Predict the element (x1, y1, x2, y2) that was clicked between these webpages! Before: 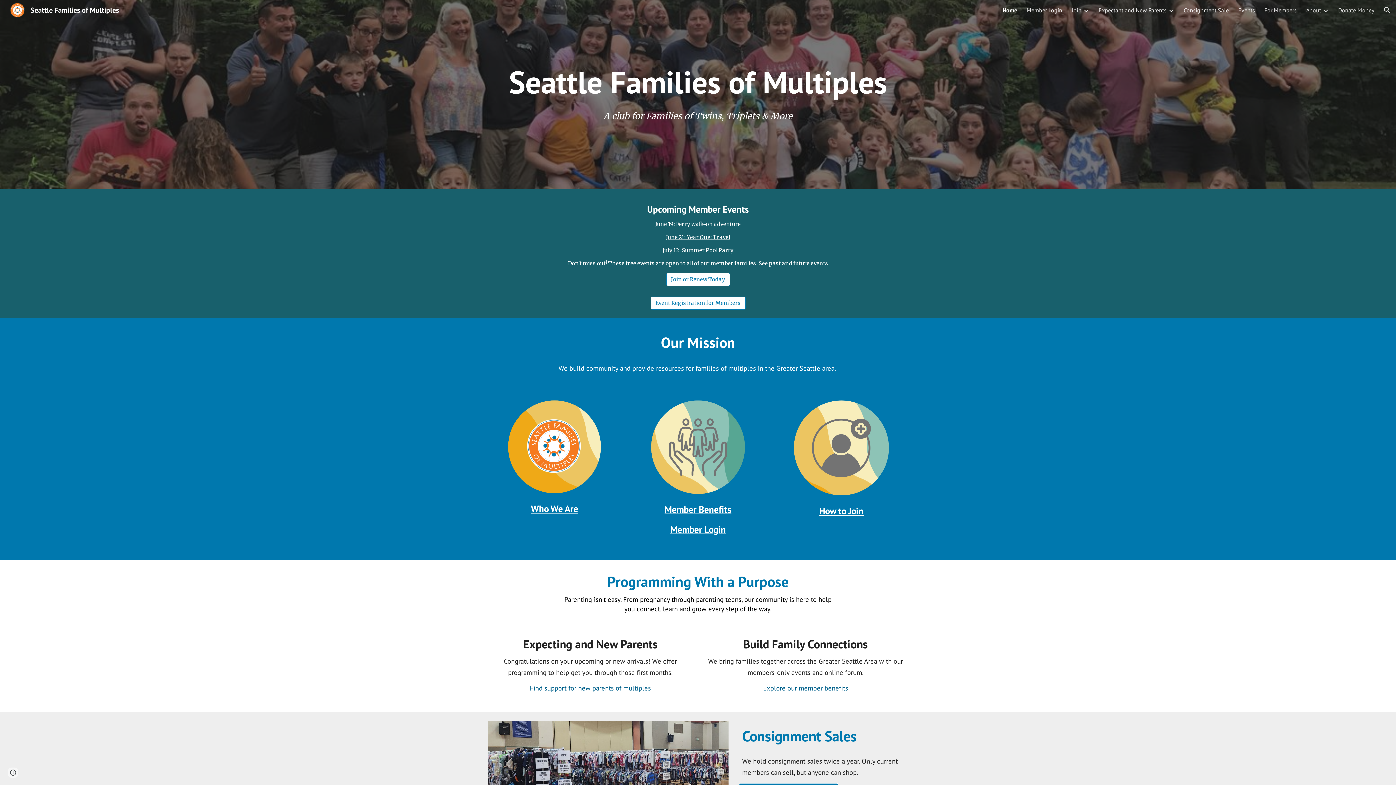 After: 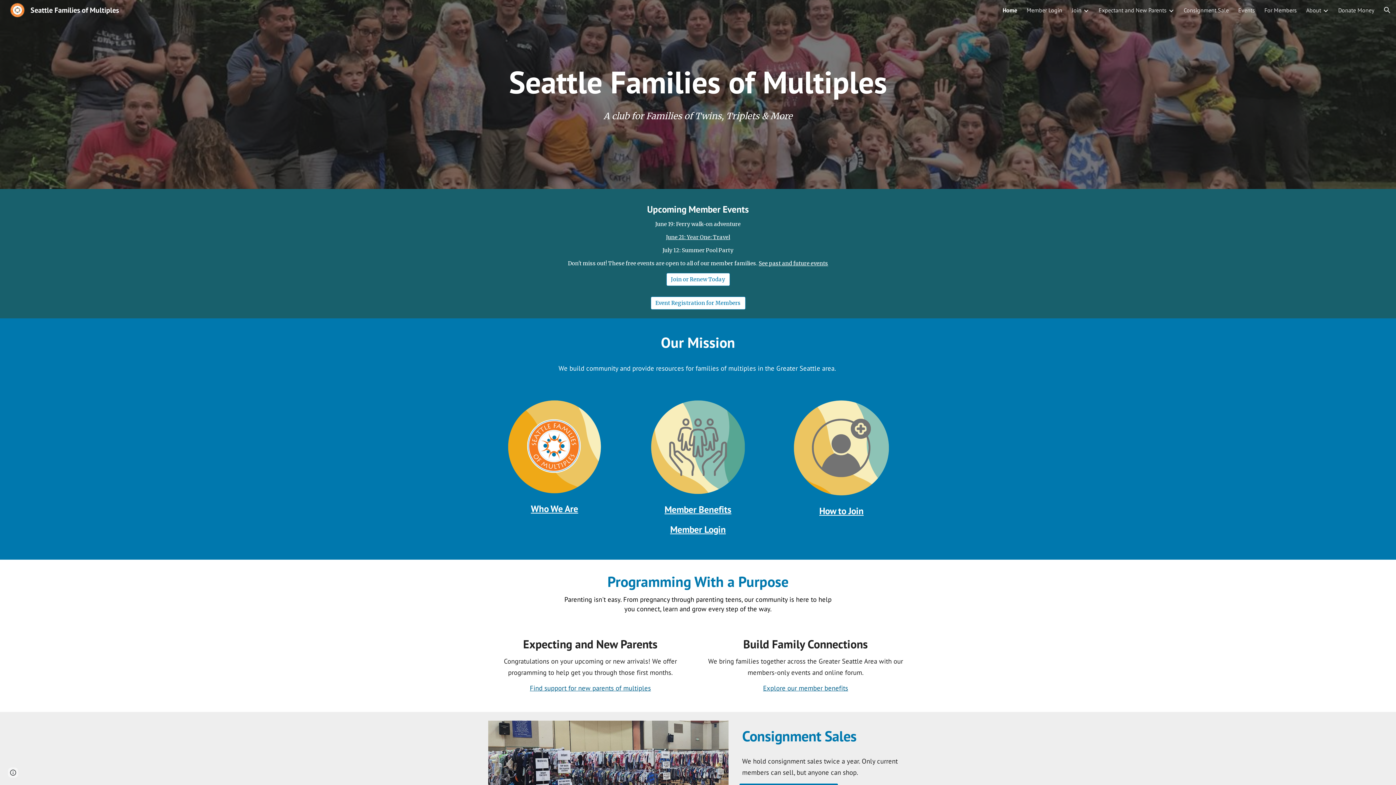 Action: bbox: (1002, 6, 1017, 13) label: Home